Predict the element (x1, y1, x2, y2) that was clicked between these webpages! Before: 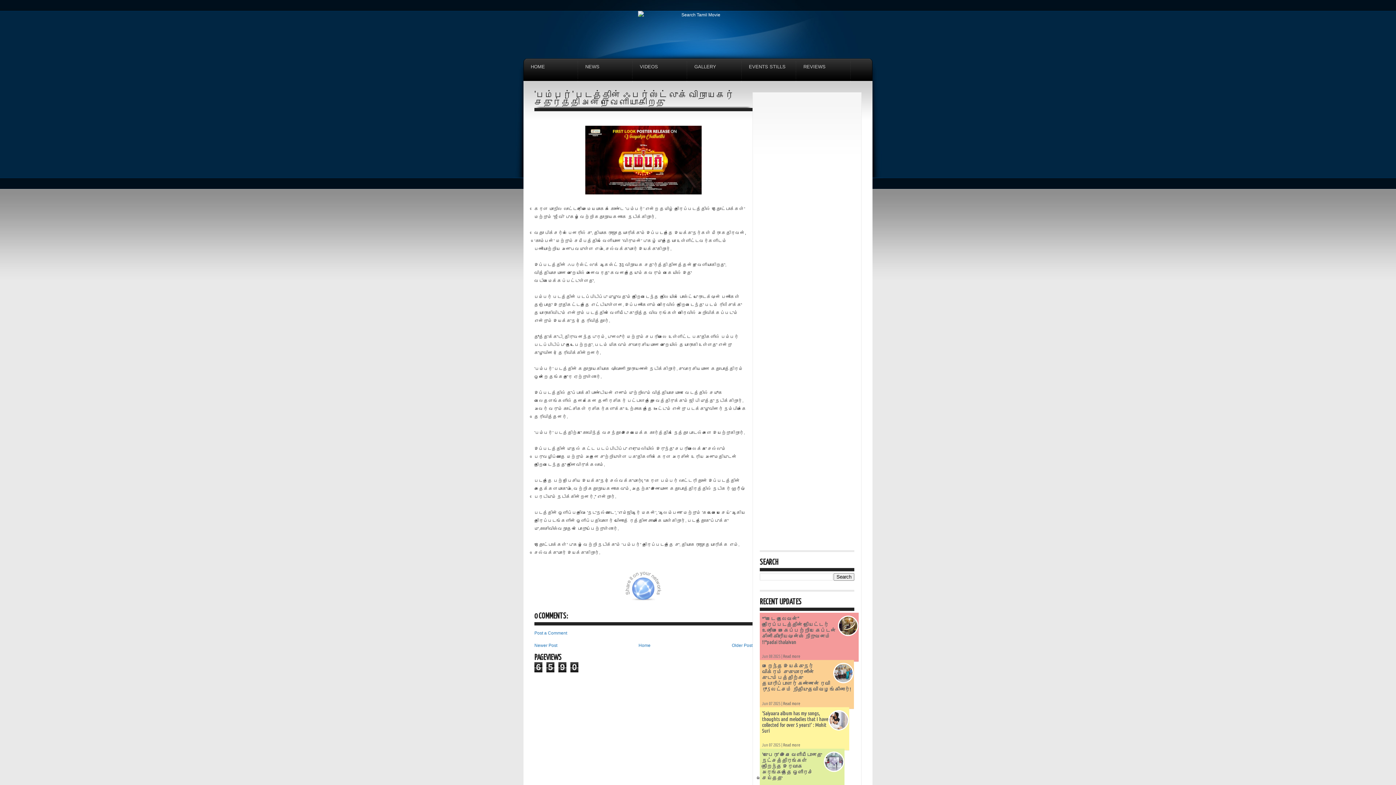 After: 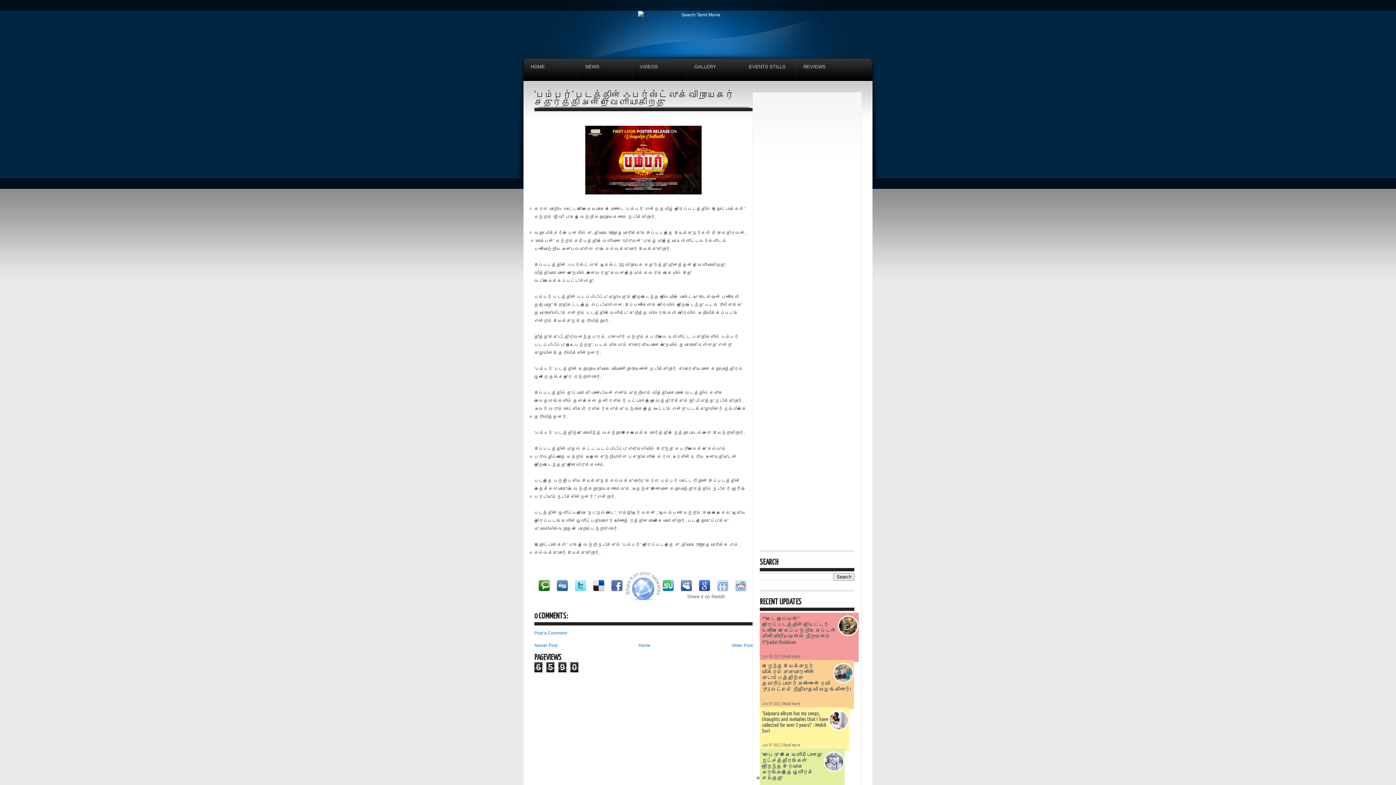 Action: label: Share it on Reddit bbox: (735, 587, 746, 593)